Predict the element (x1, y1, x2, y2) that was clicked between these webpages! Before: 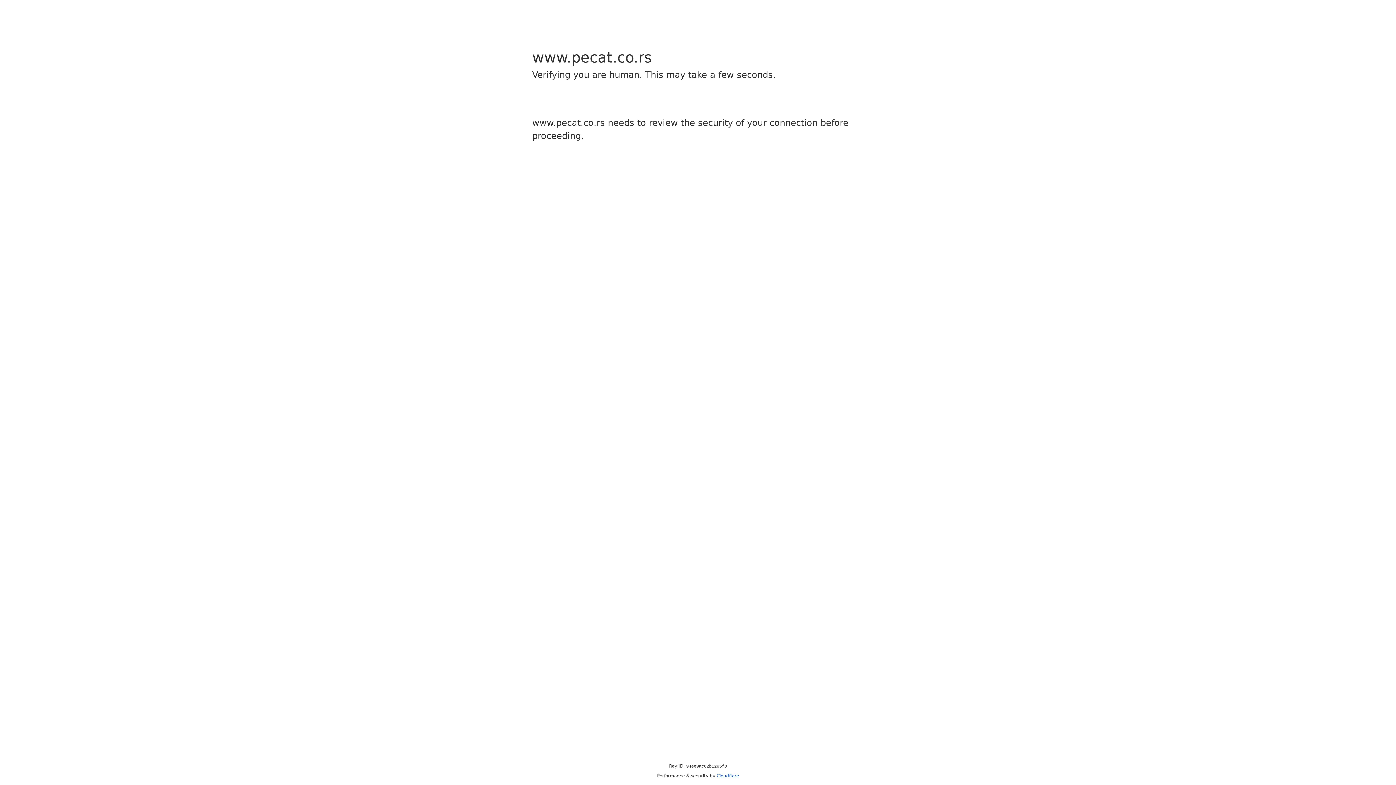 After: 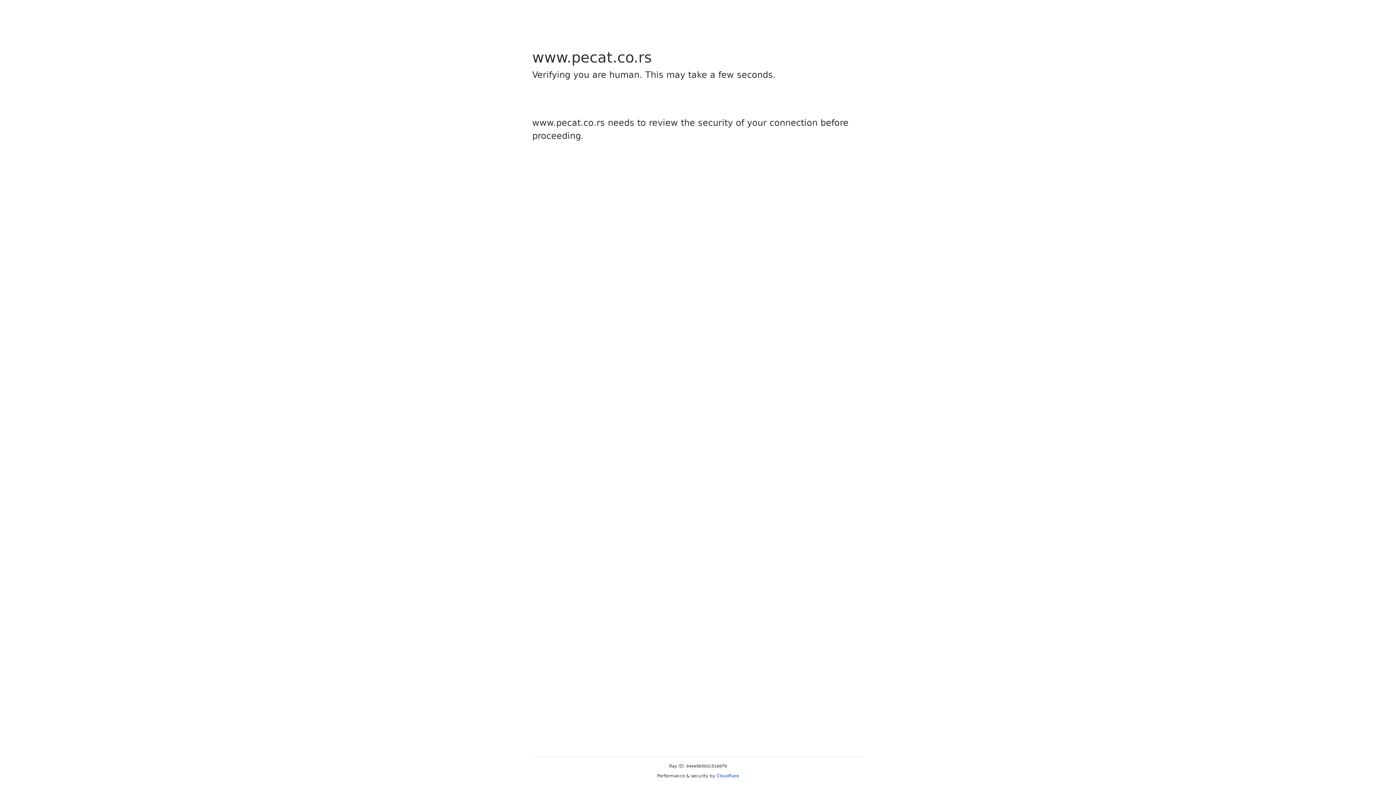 Action: bbox: (716, 773, 739, 778) label: Cloudflare